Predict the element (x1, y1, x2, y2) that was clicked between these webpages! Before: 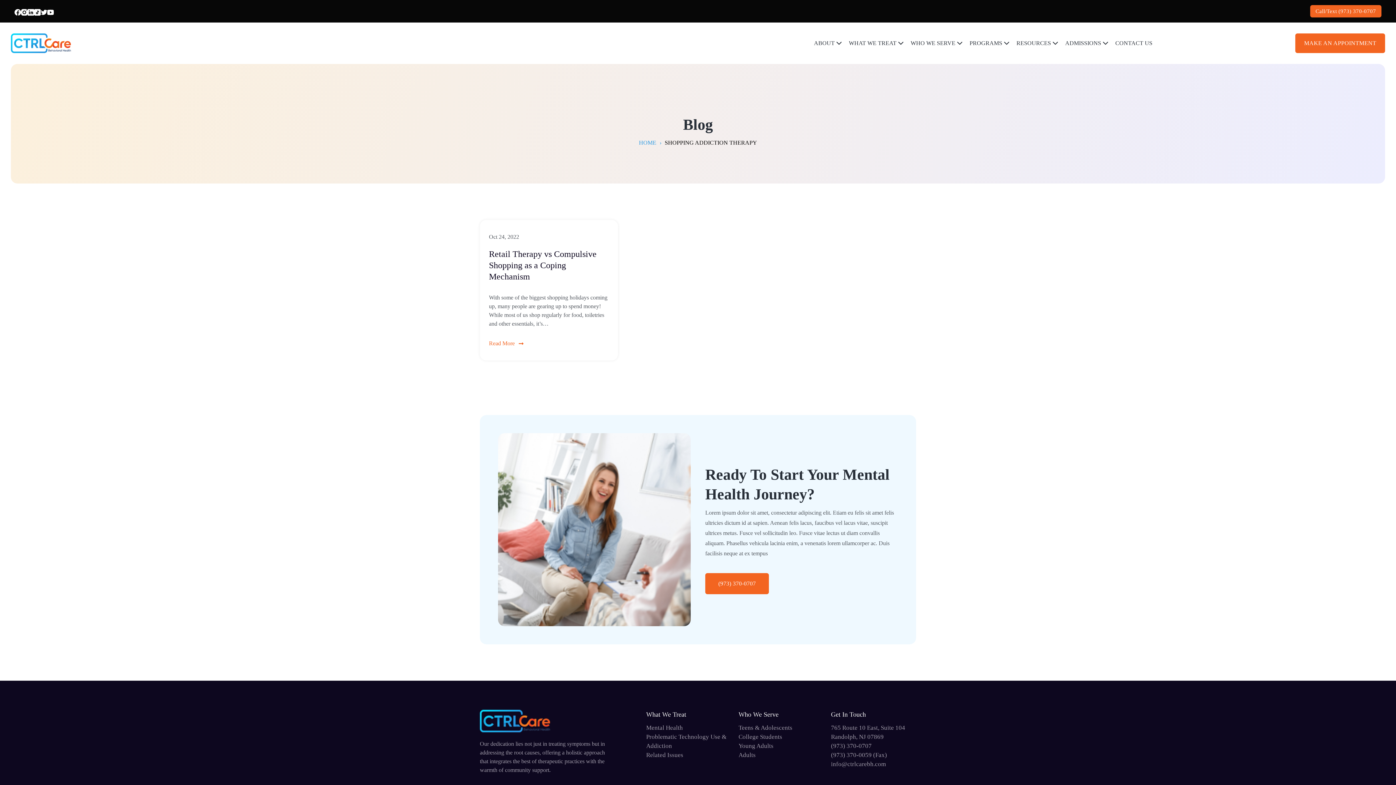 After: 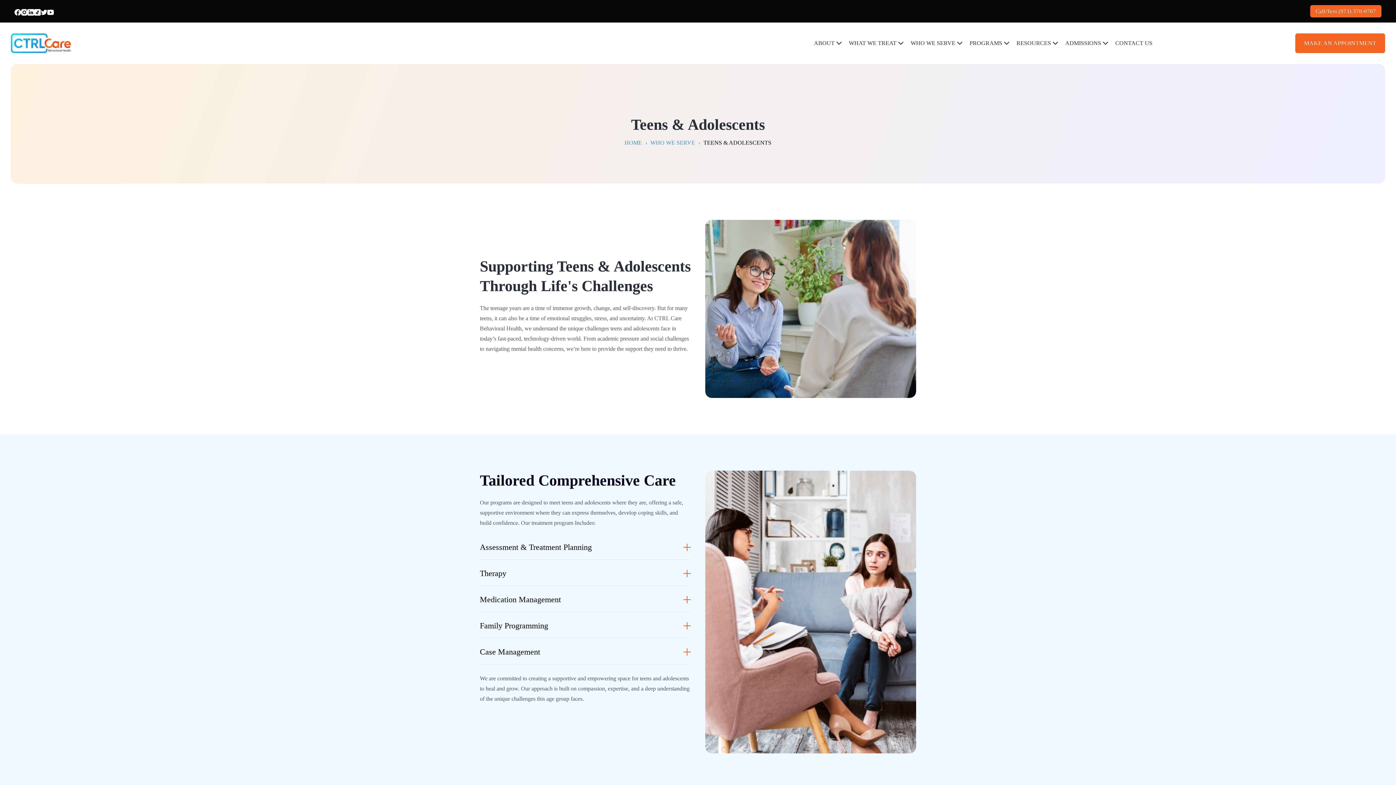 Action: label: Teens & Adolescents bbox: (738, 724, 792, 731)